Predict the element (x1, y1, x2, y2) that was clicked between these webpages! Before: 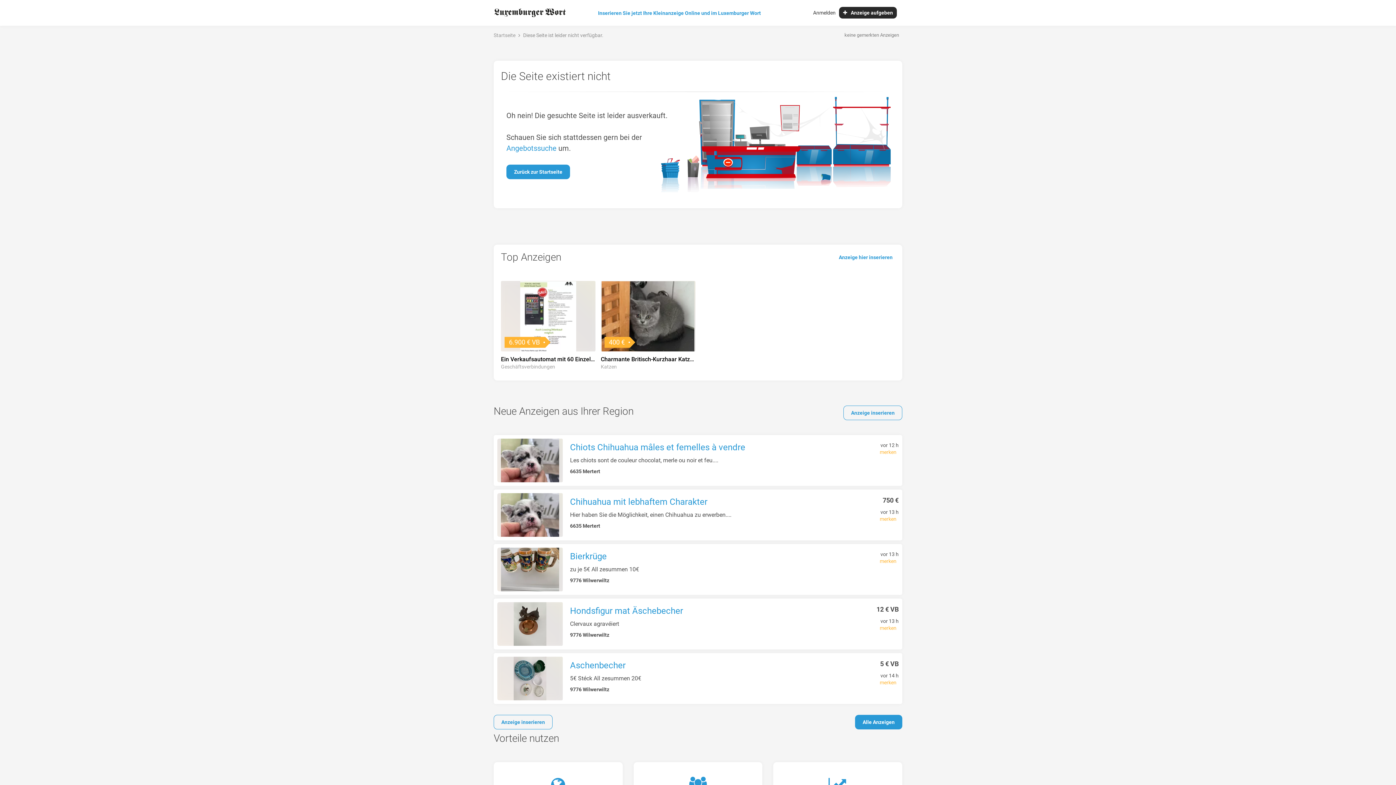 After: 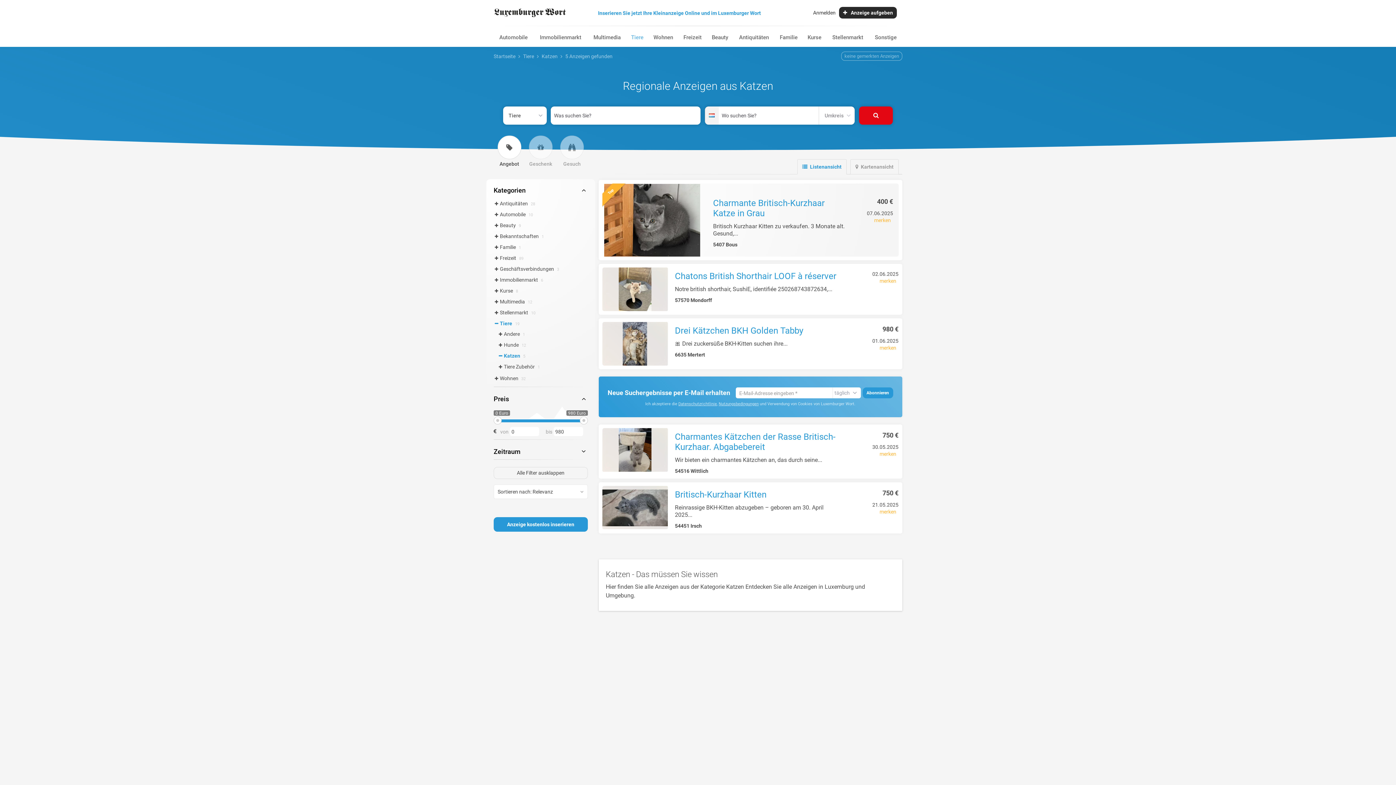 Action: label: Katzen bbox: (601, 363, 695, 369)